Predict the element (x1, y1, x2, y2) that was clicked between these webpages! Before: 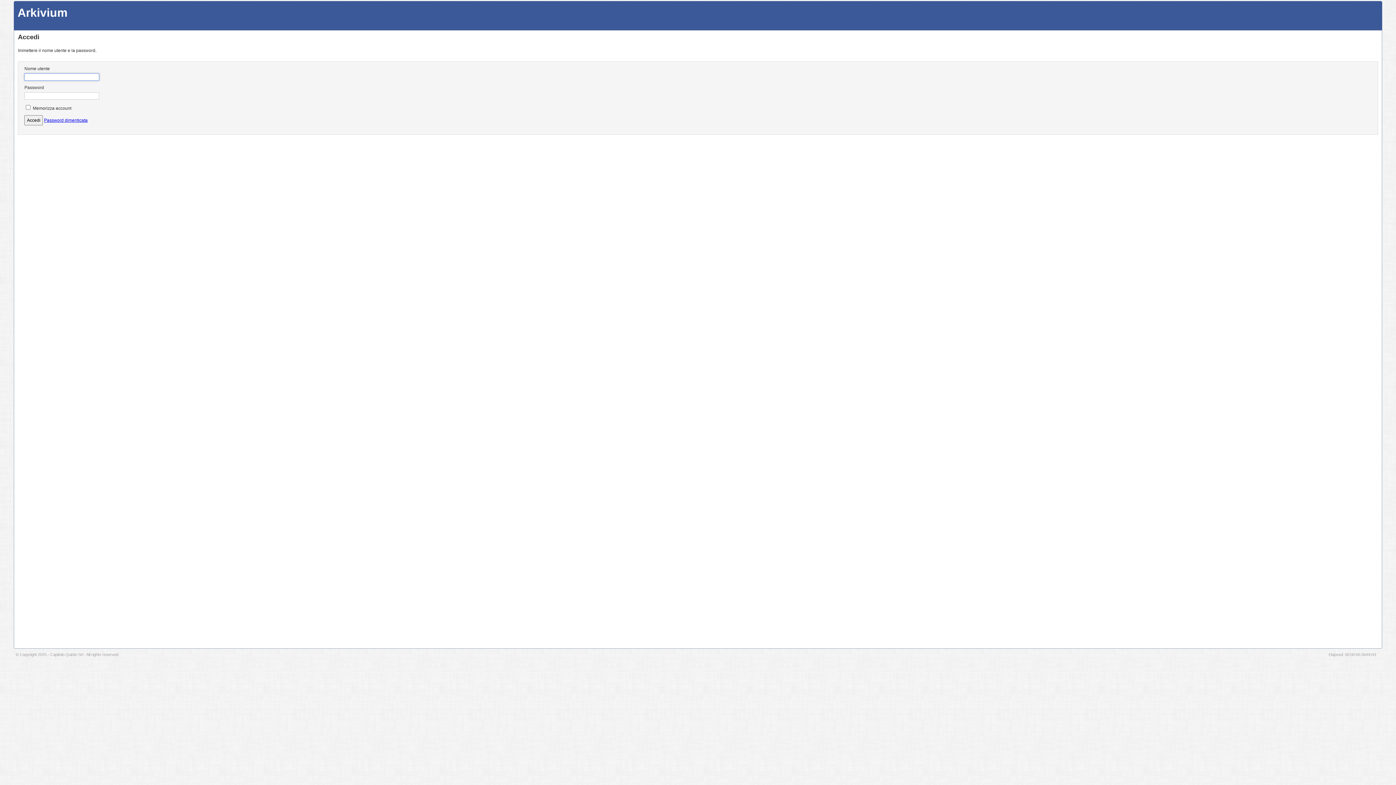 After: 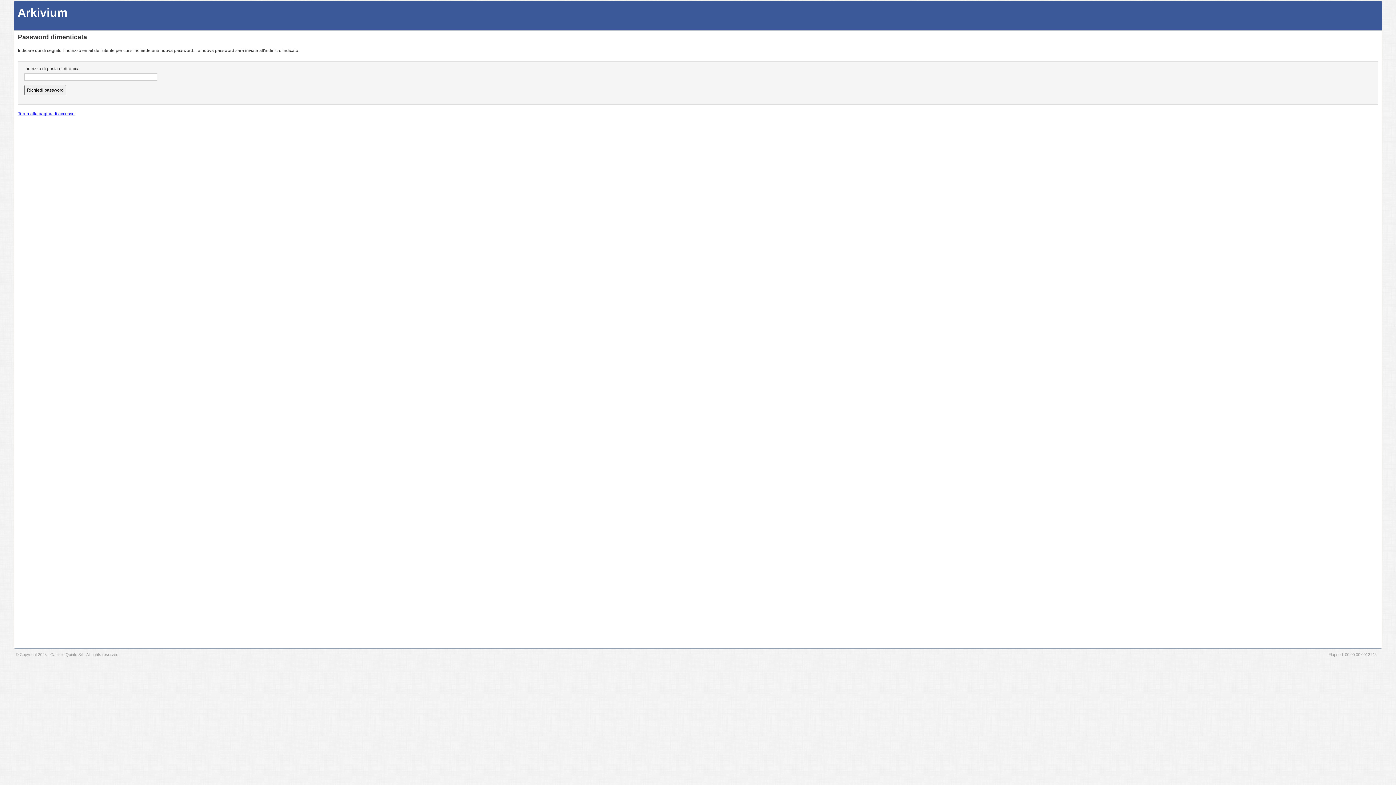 Action: label: Password dimenticata bbox: (44, 117, 87, 122)